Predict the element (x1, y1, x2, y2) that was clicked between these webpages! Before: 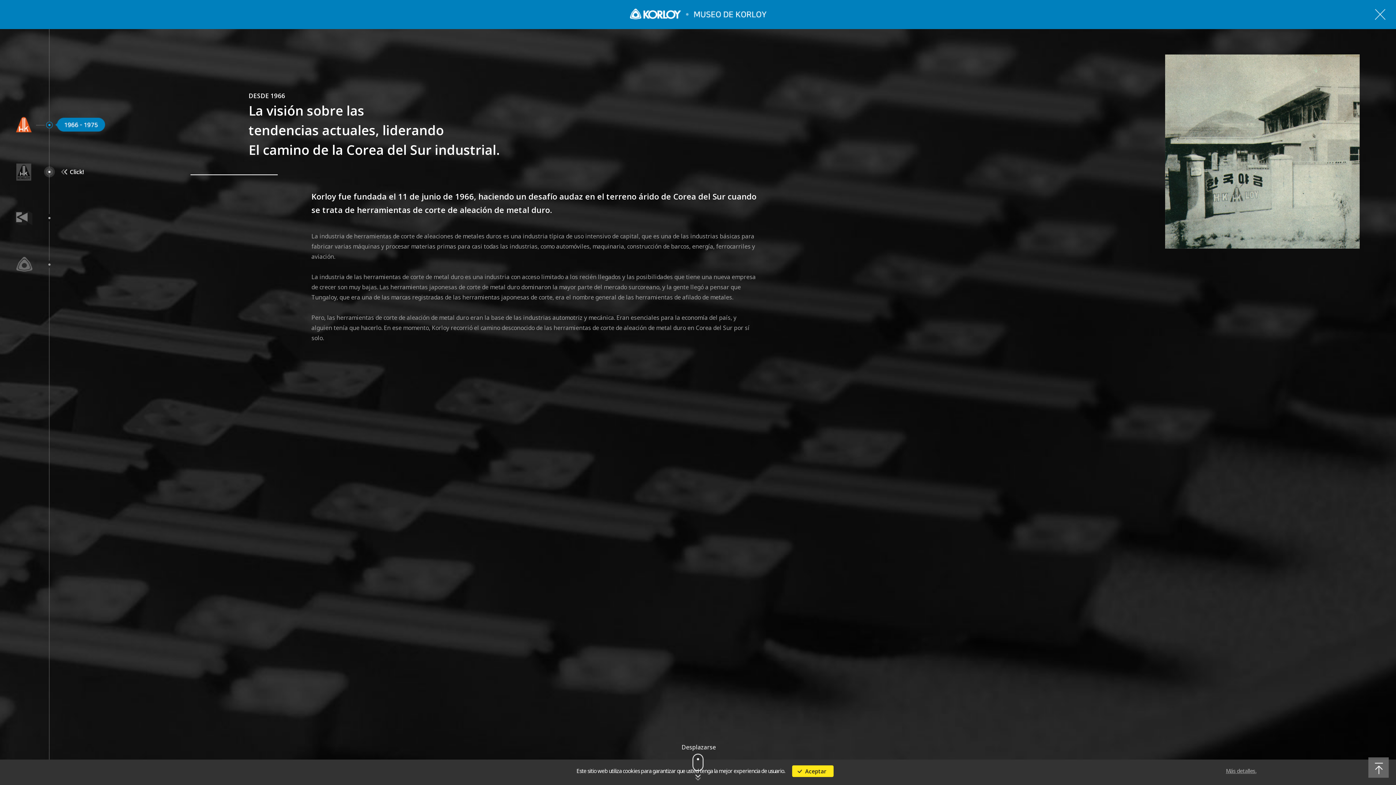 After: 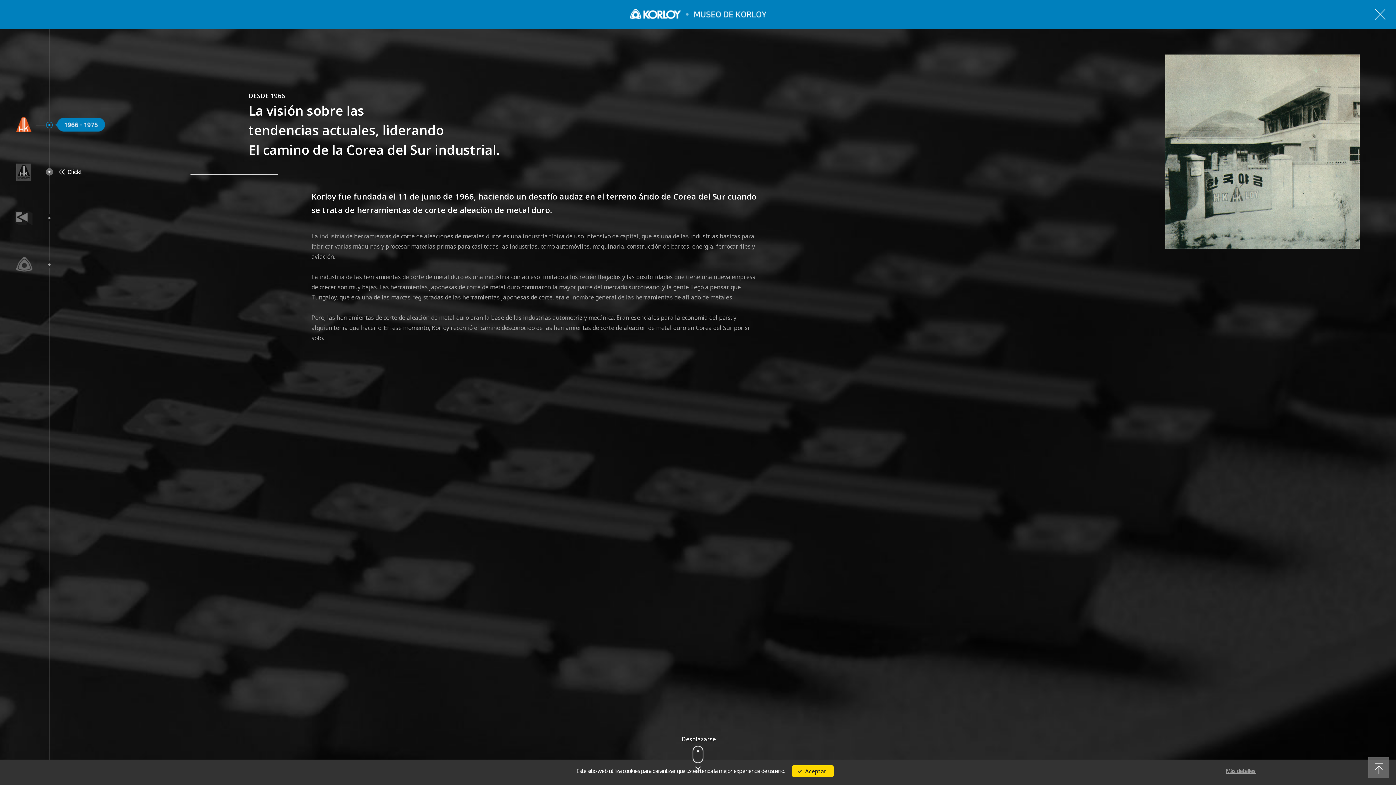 Action: bbox: (46, 121, 52, 124)